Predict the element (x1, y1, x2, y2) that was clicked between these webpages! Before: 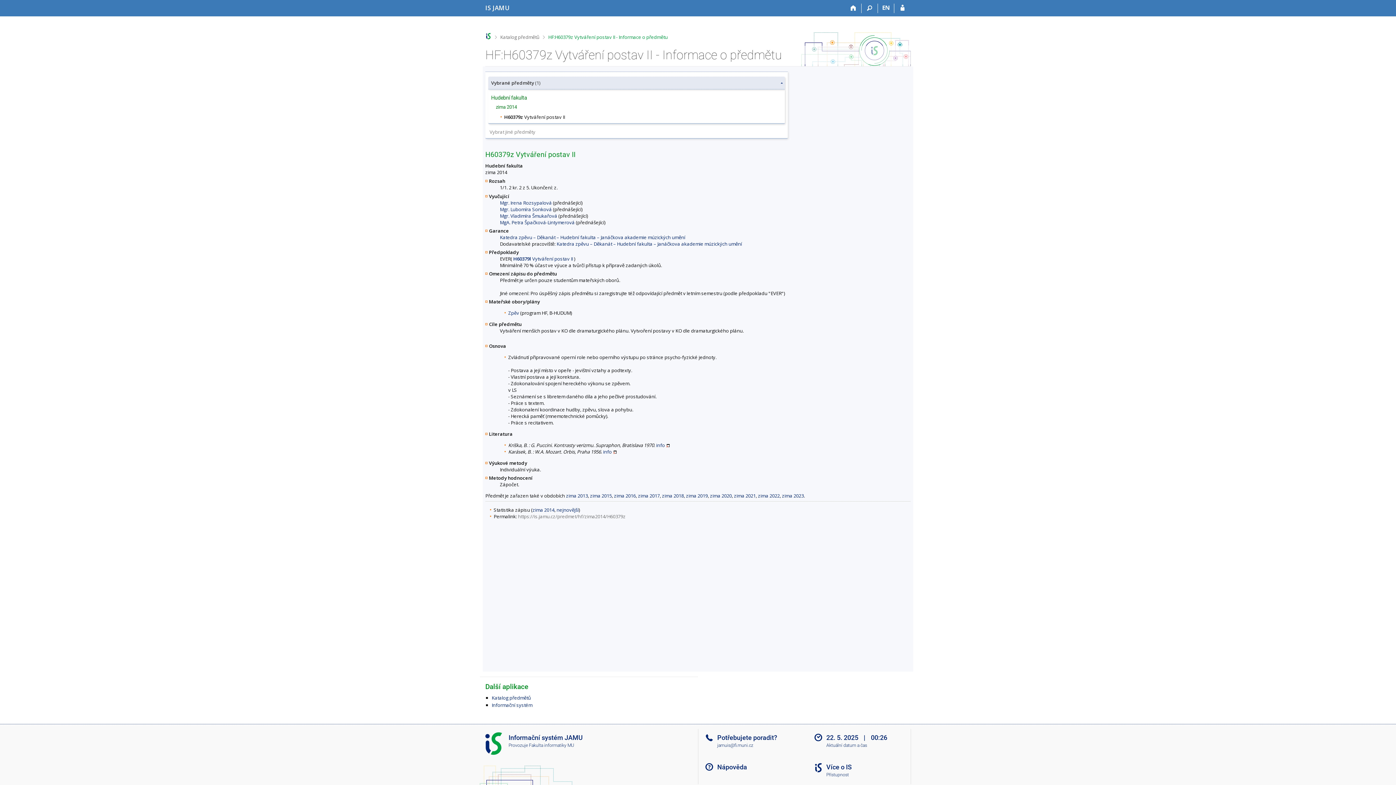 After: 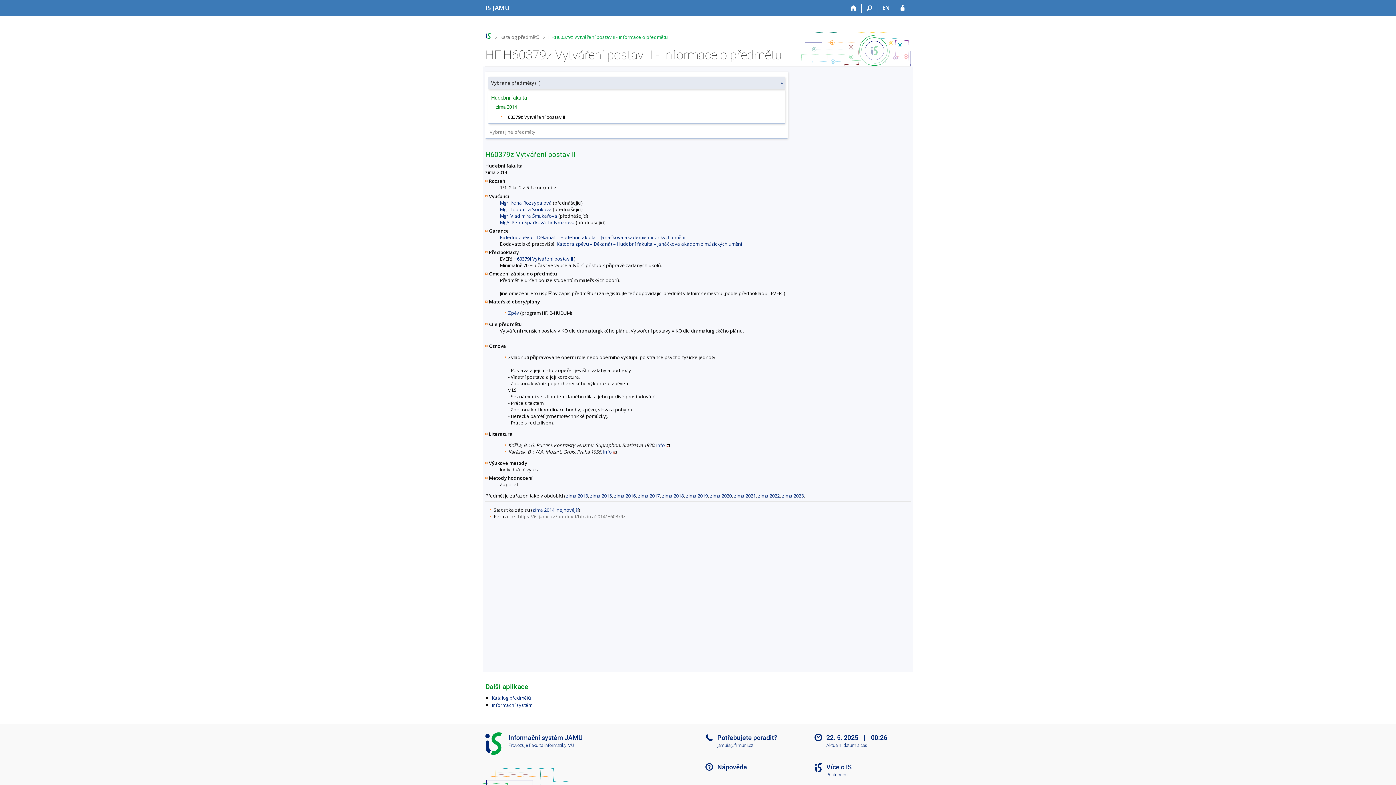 Action: label: HF:H60379z Vytváření postav II - Informace o předmětu bbox: (548, 33, 667, 40)